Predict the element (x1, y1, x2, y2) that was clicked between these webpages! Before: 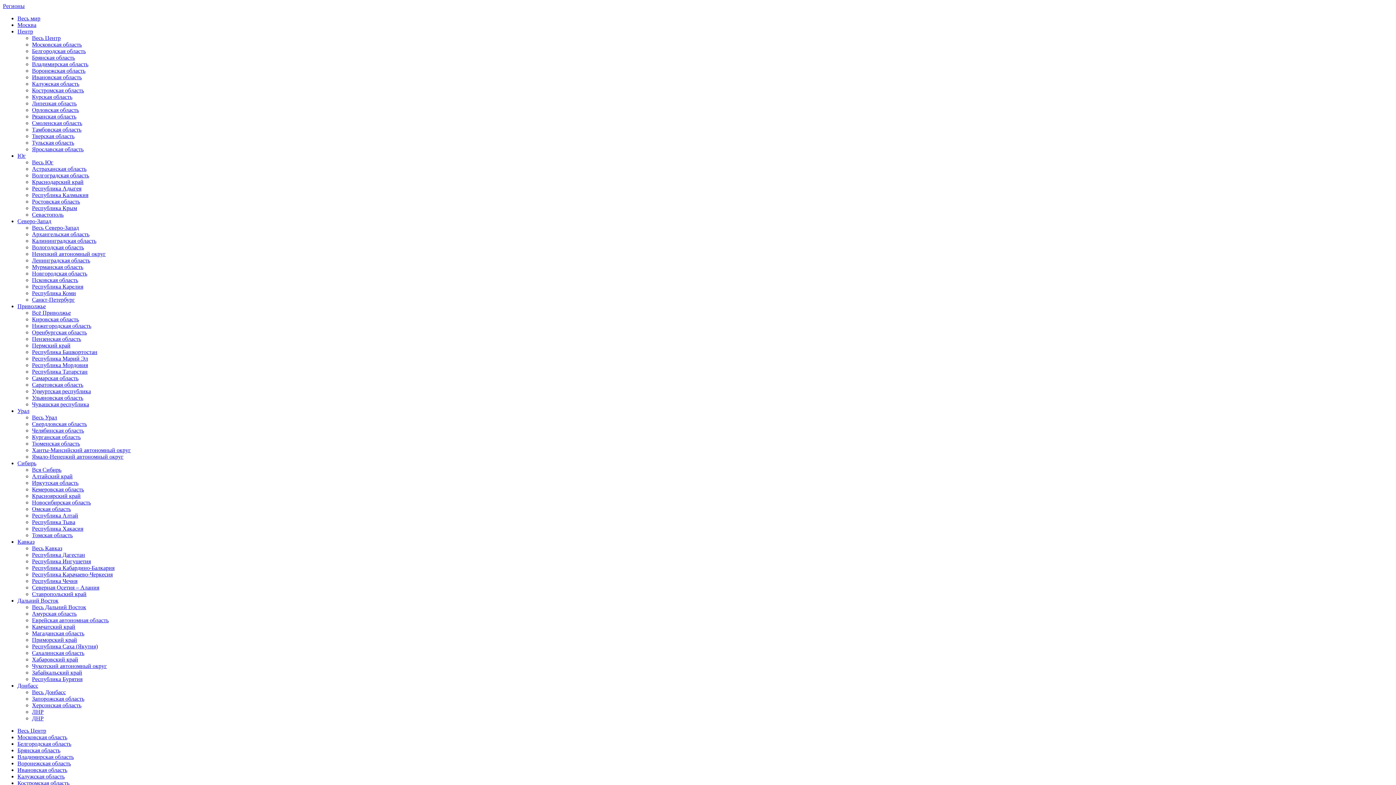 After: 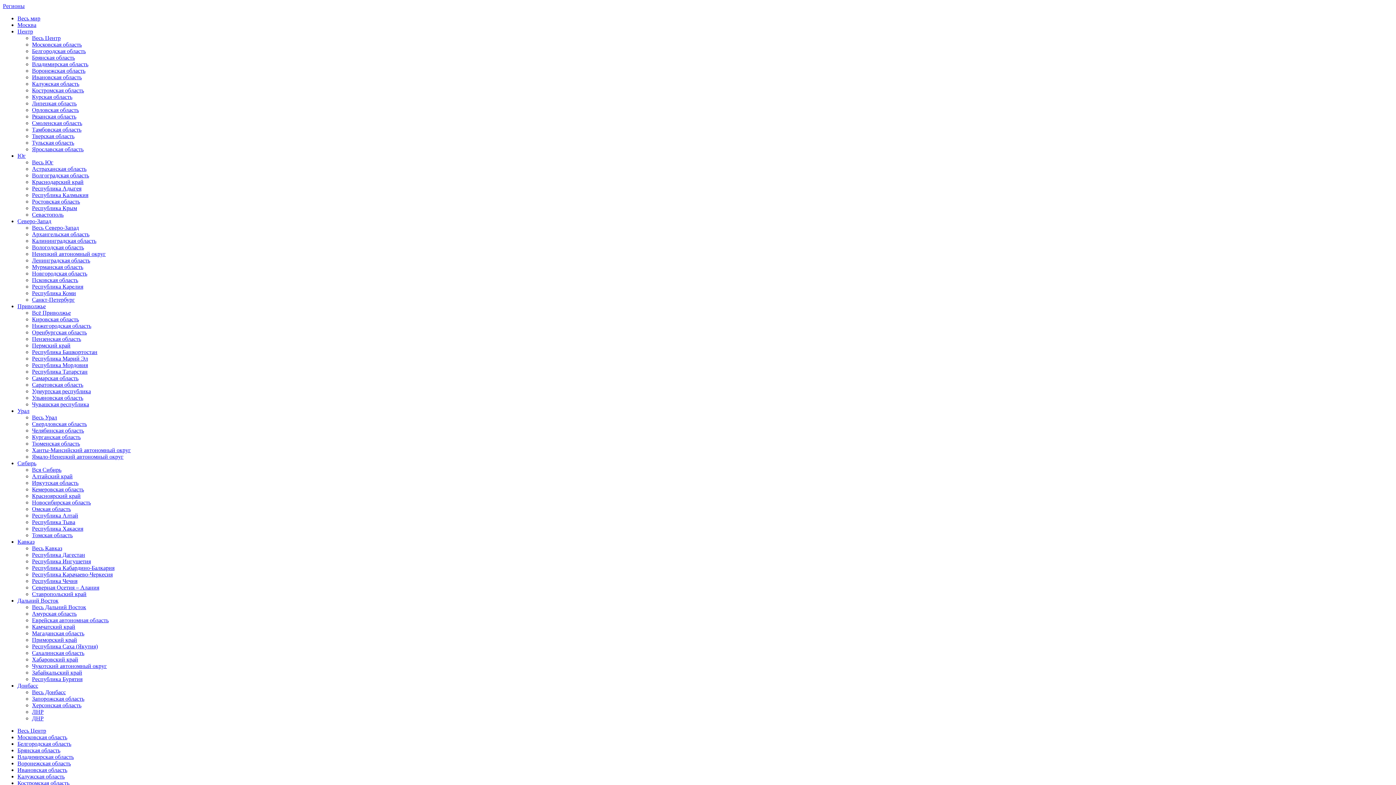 Action: label: Волгоградская область bbox: (32, 172, 89, 178)